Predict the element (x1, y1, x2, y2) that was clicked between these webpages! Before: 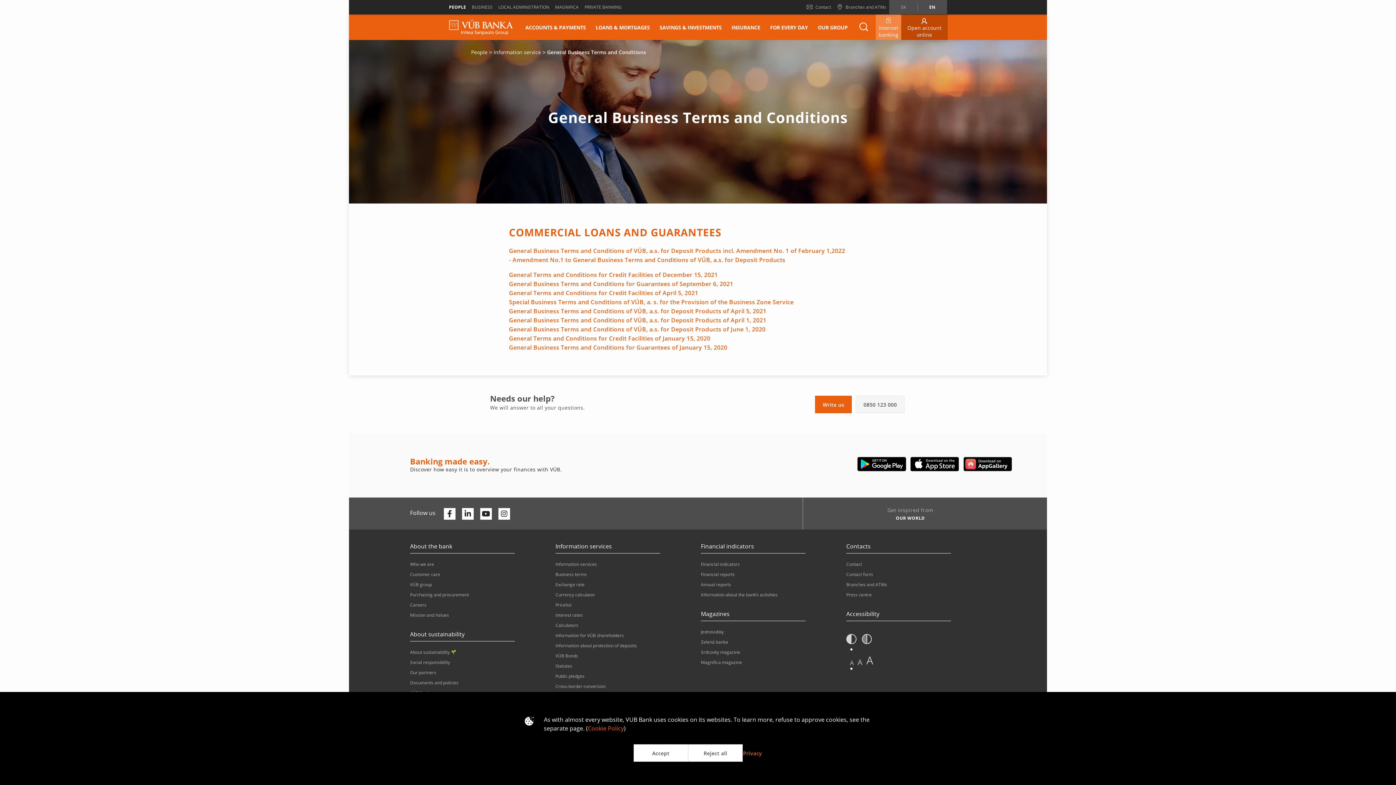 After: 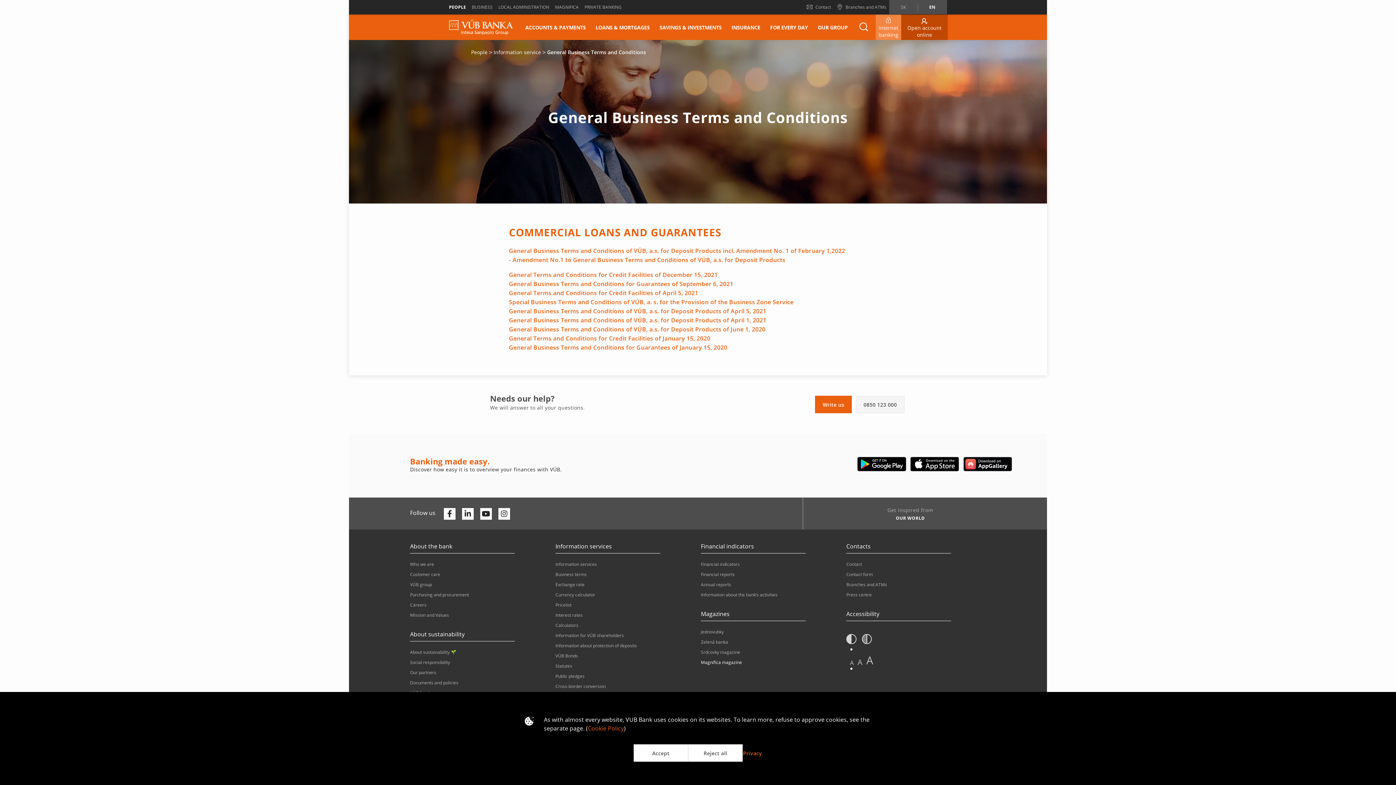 Action: bbox: (701, 657, 840, 668) label: Magnifica magazine